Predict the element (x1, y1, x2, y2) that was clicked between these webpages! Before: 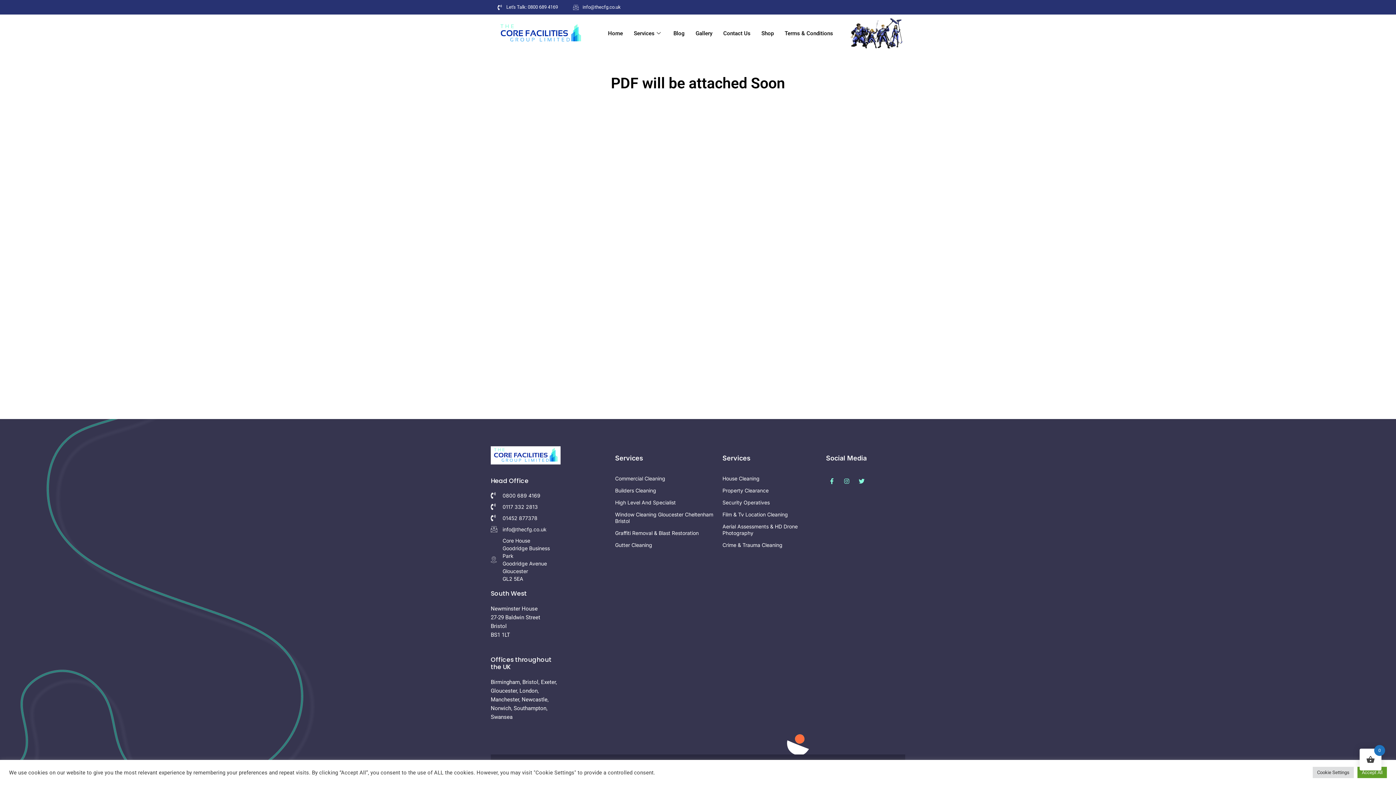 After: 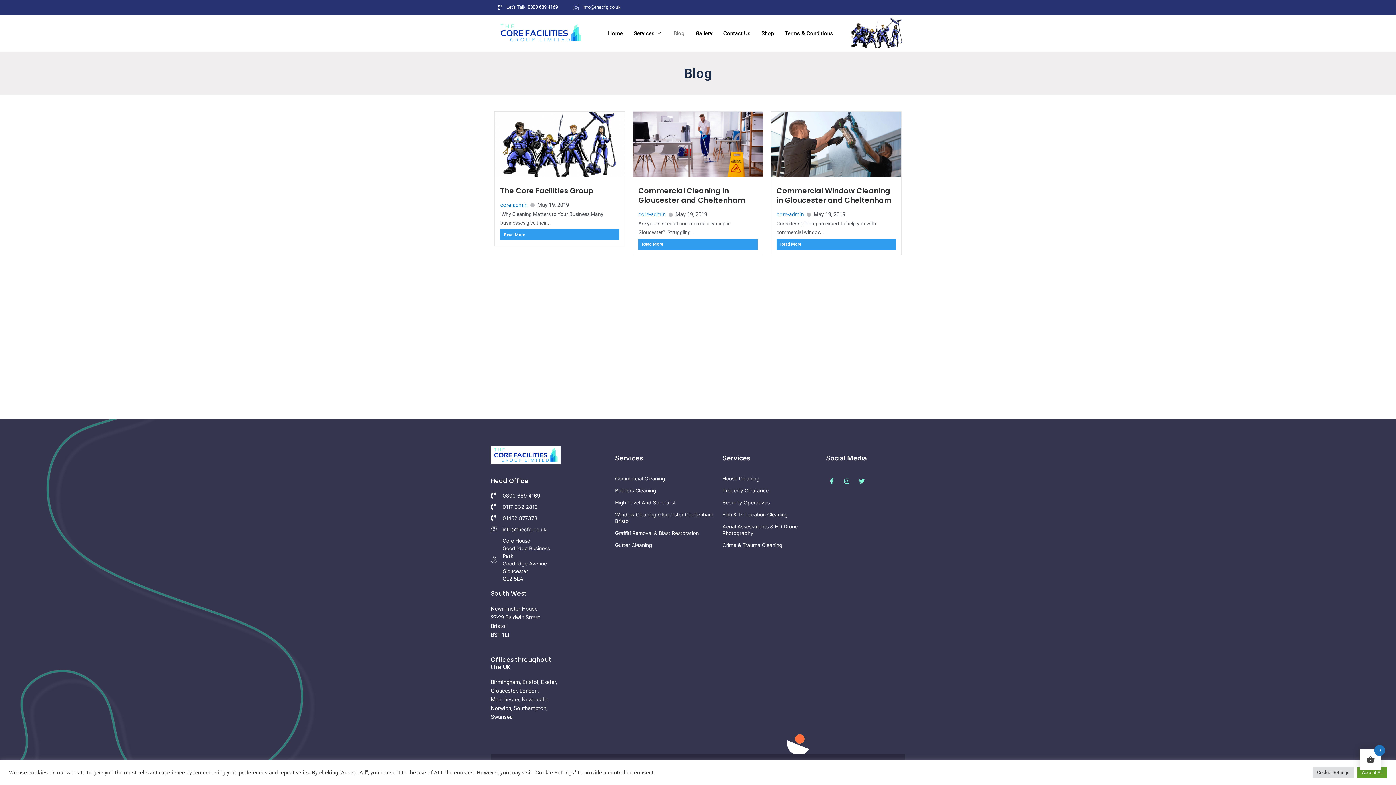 Action: label: Blog bbox: (668, 18, 690, 47)